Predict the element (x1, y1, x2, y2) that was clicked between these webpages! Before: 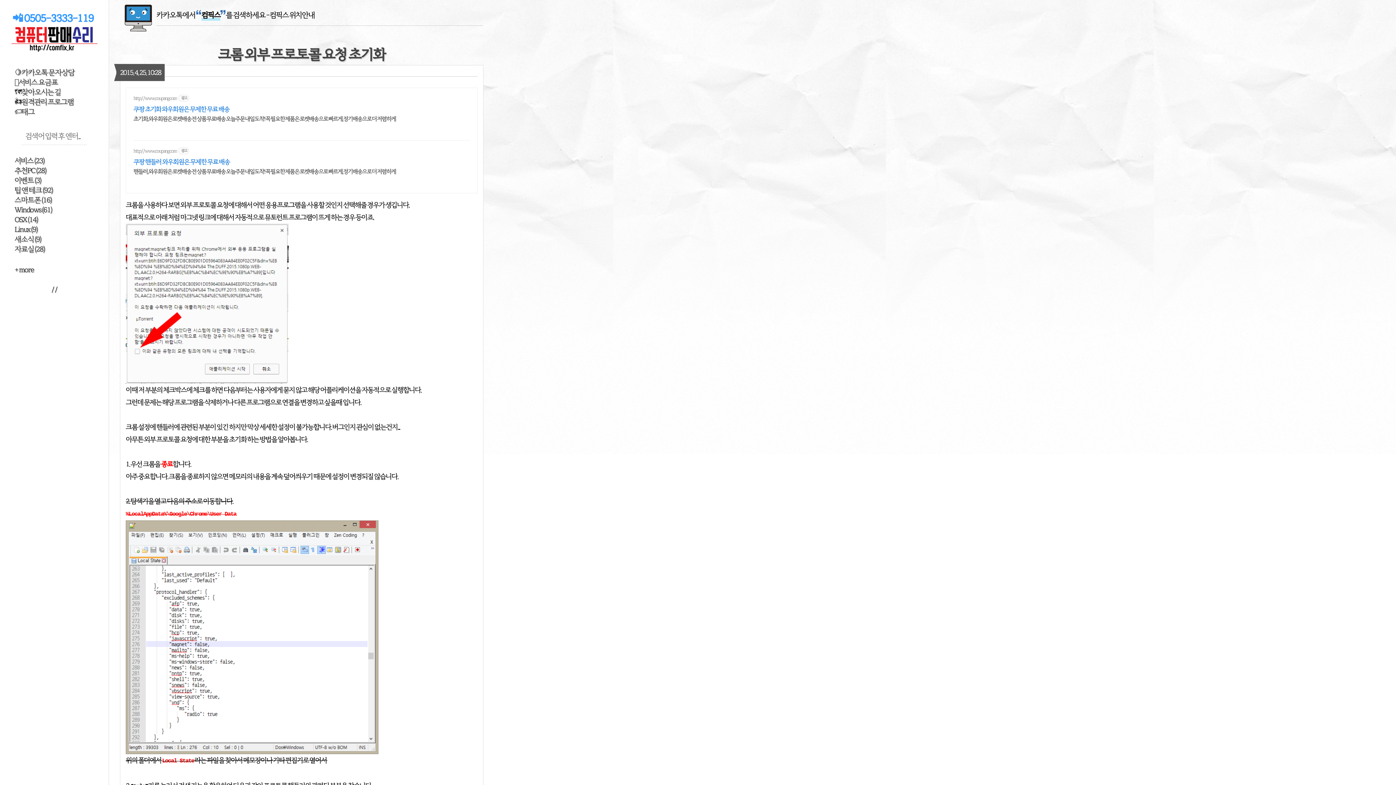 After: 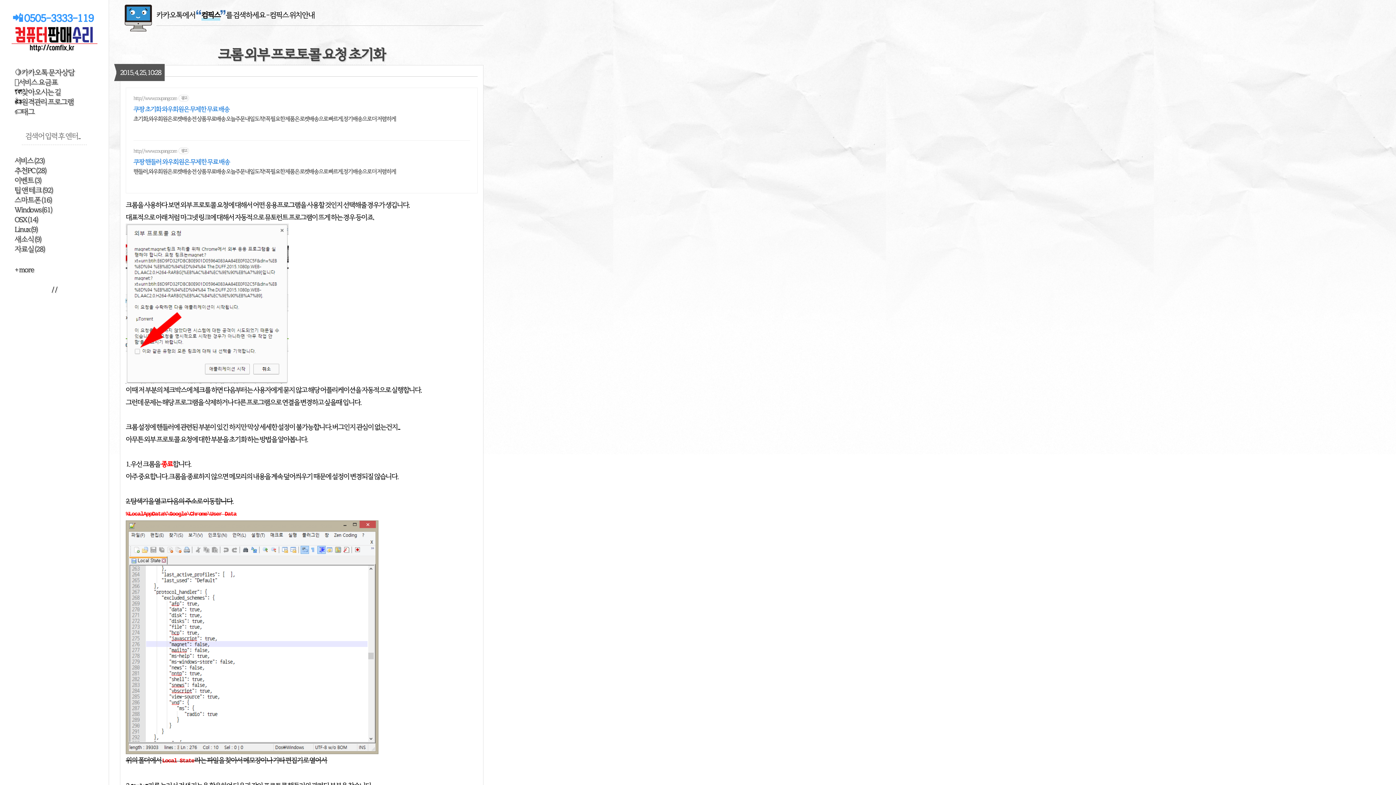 Action: bbox: (133, 157, 396, 166) label: 쿠팡 핸들러 와우회원은 무제한 무료 배송